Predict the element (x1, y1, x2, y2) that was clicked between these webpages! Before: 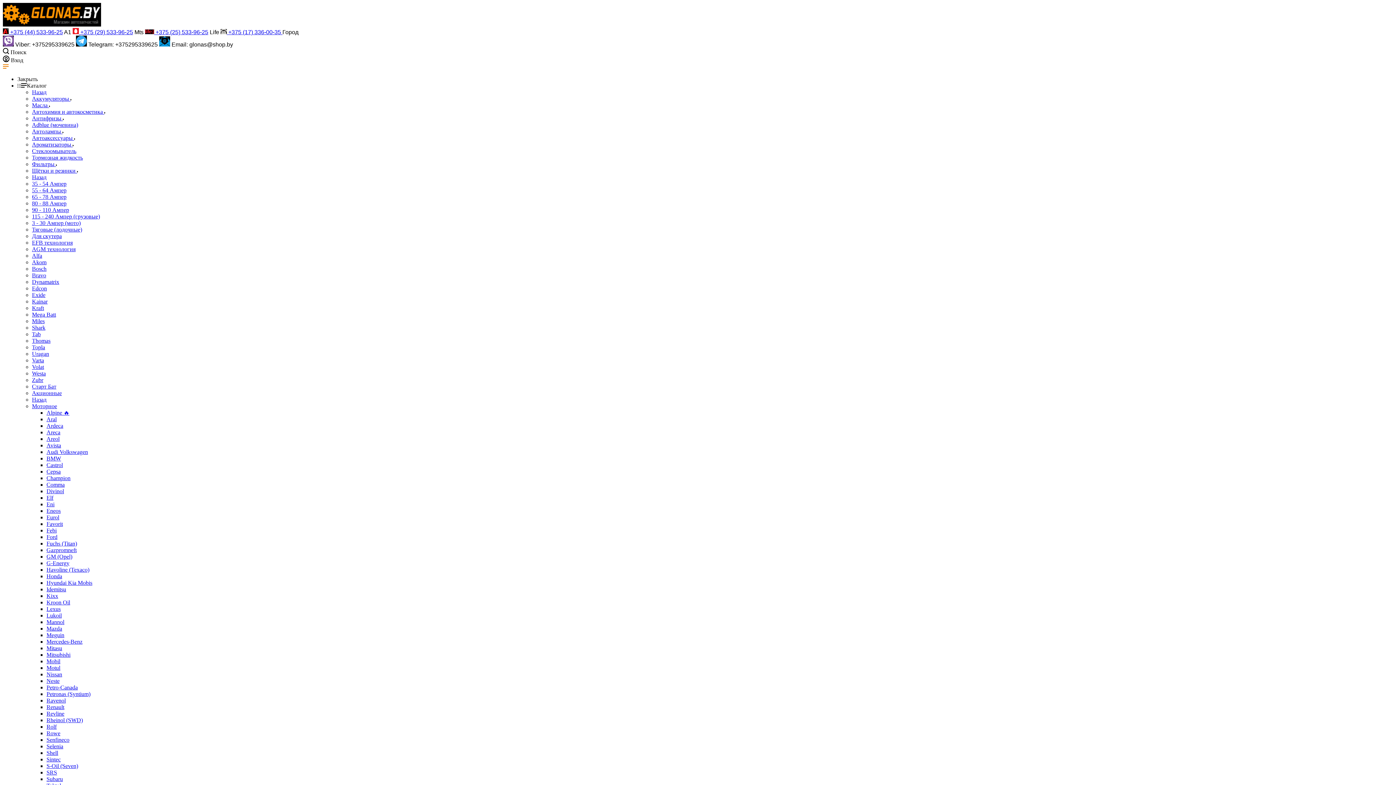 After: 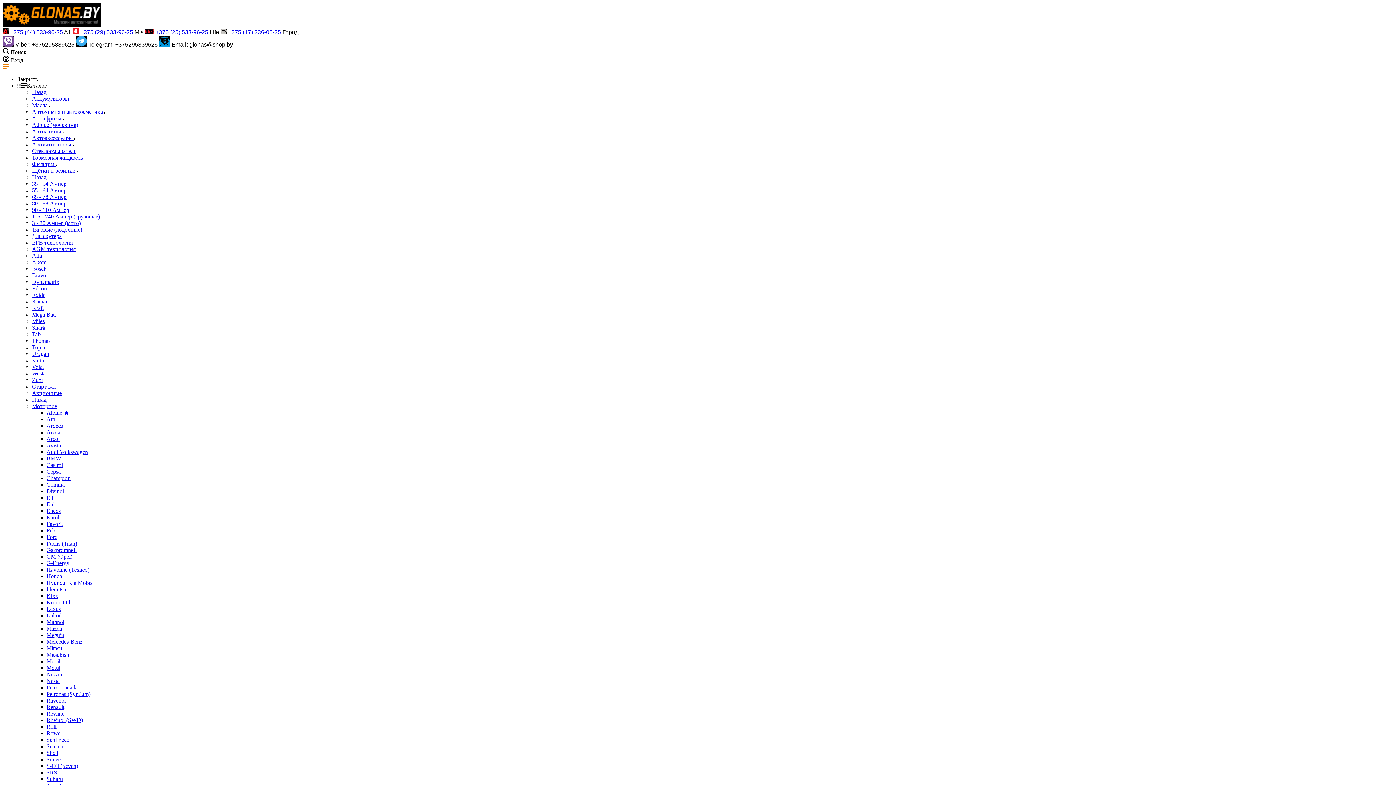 Action: bbox: (46, 658, 60, 664) label: Mobil